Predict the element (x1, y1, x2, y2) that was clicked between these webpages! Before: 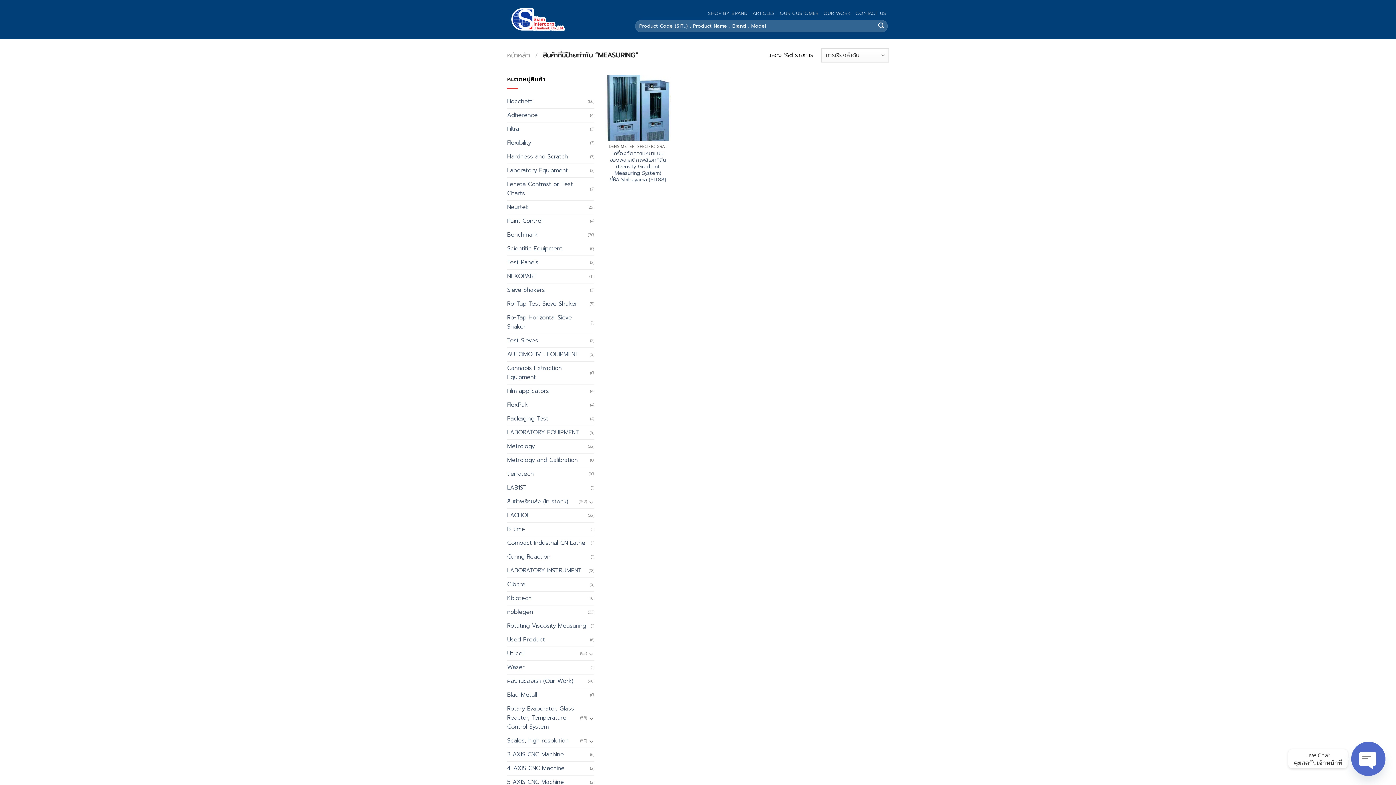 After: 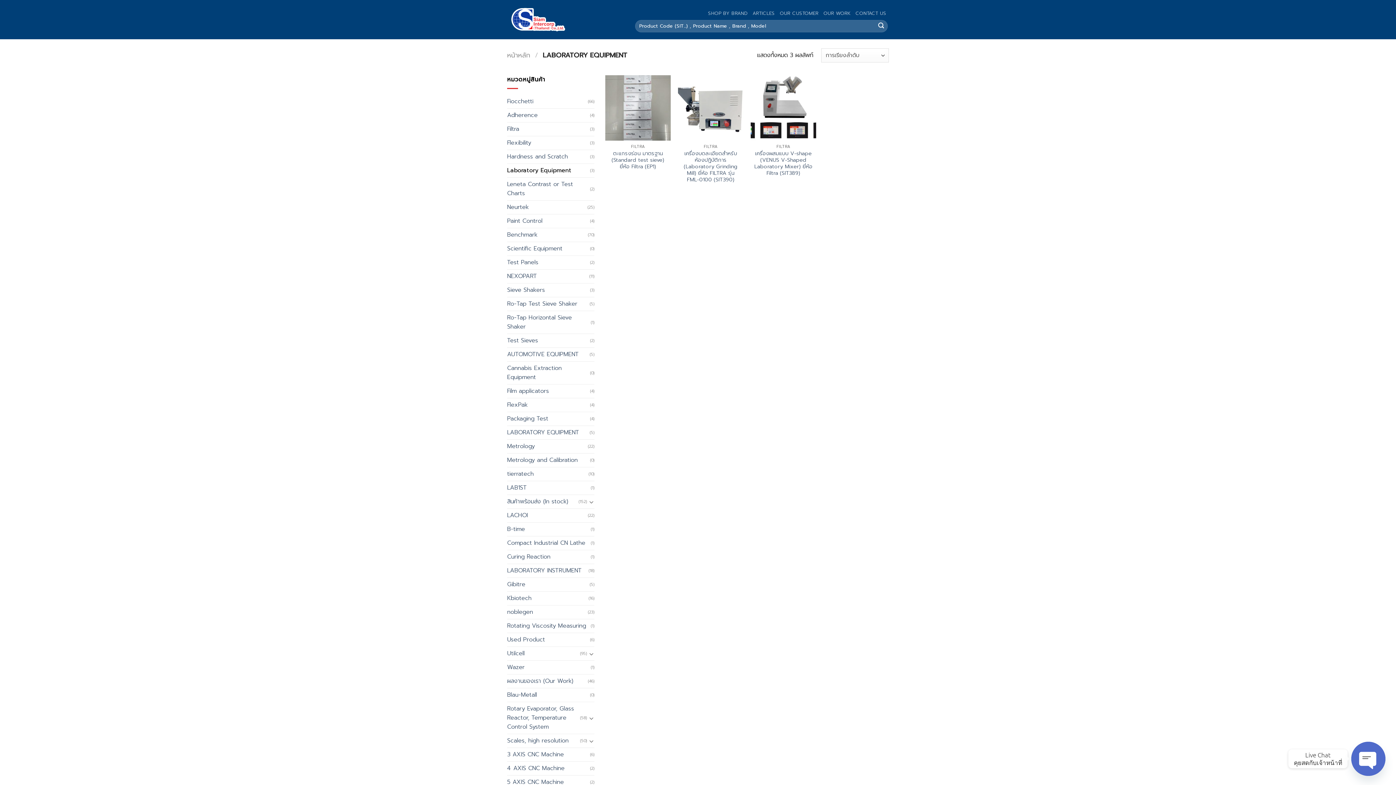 Action: bbox: (507, 164, 590, 177) label: Laboratory Equipment